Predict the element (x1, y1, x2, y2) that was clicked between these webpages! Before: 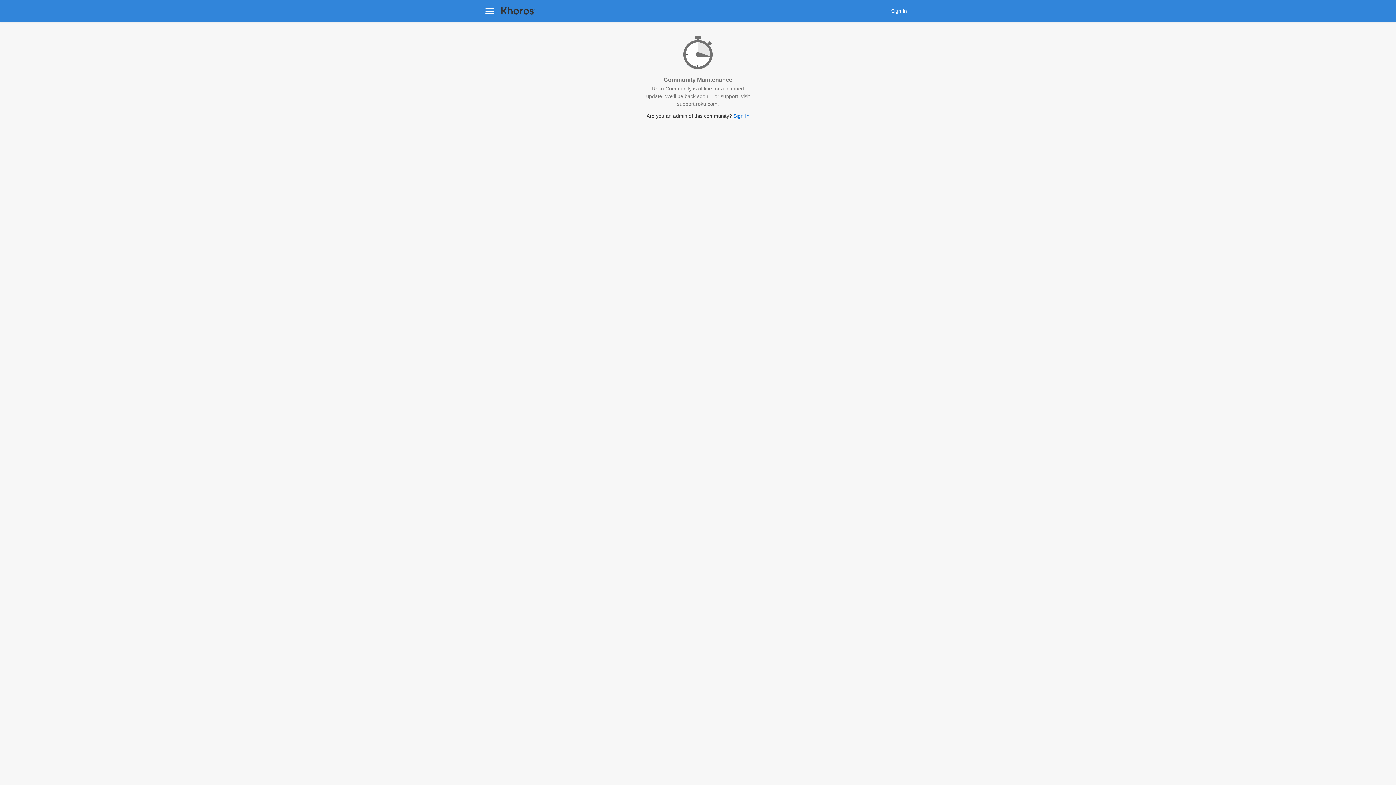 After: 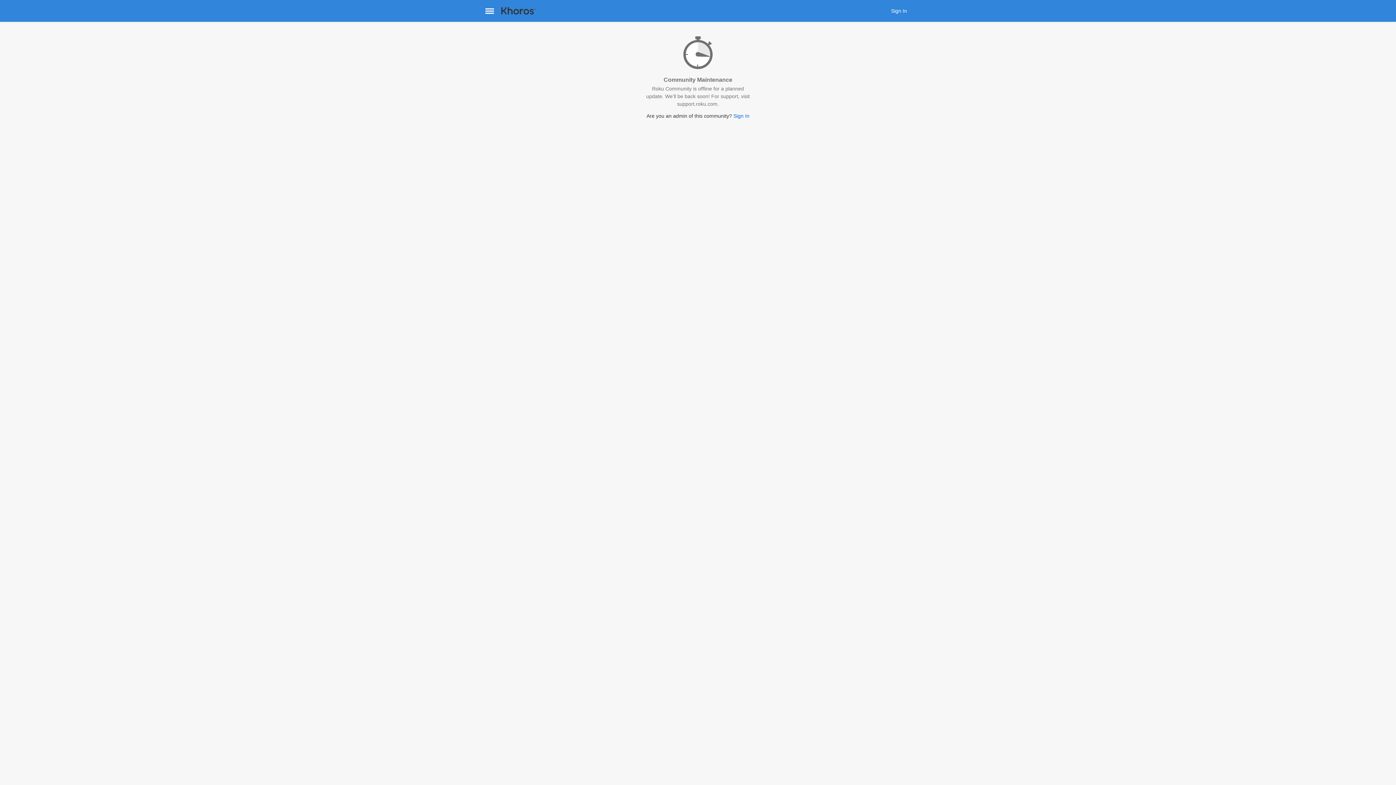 Action: bbox: (501, 5, 535, 16)